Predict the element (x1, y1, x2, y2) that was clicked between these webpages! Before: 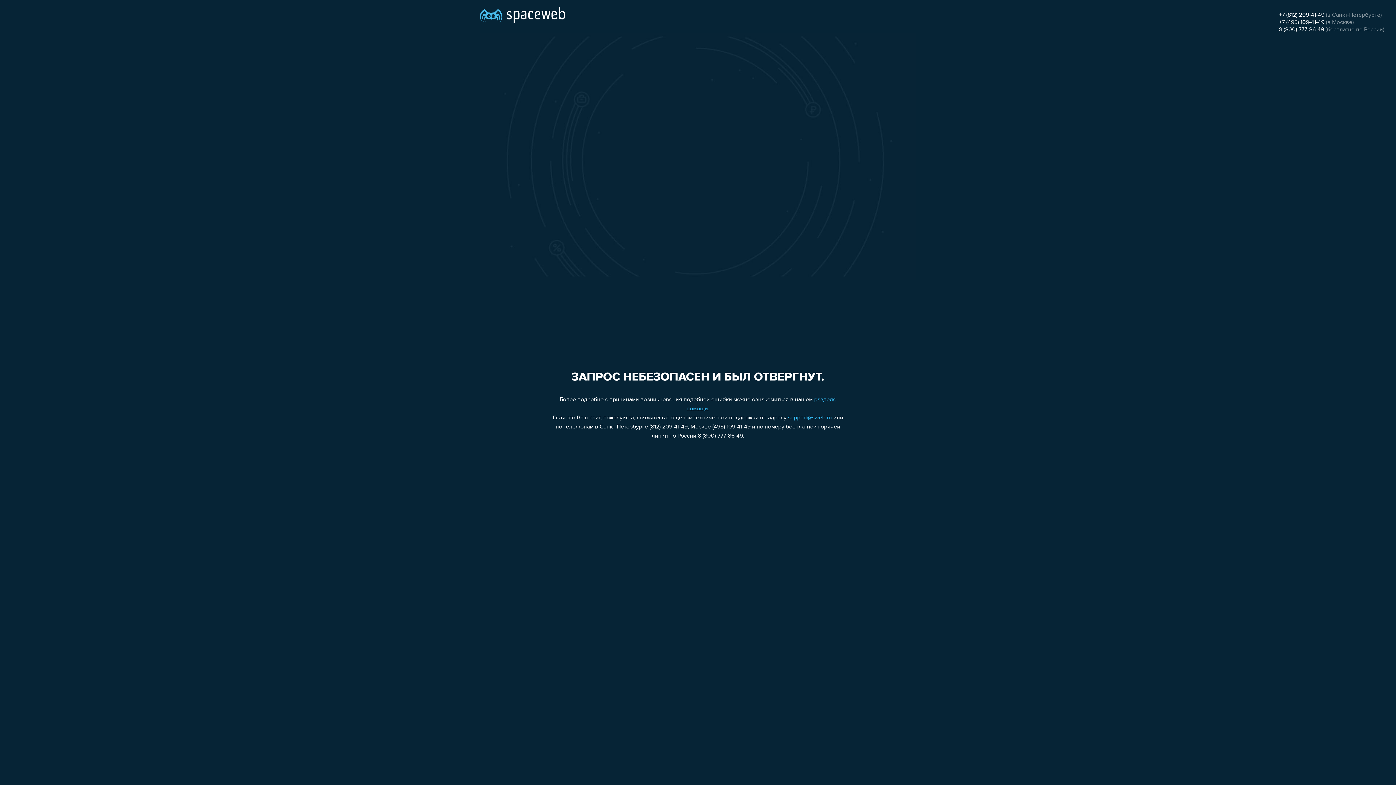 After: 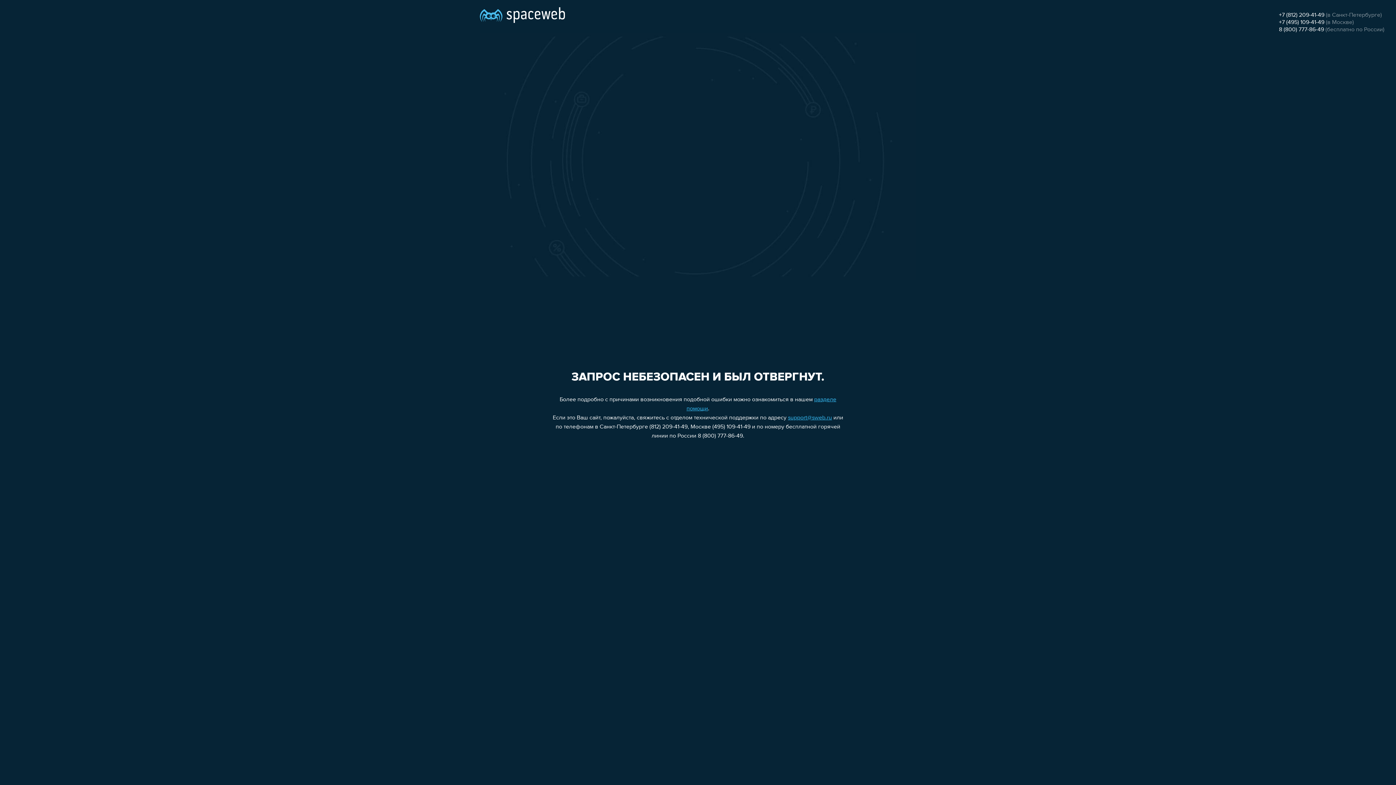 Action: label: support@sweb.ru bbox: (788, 415, 832, 421)